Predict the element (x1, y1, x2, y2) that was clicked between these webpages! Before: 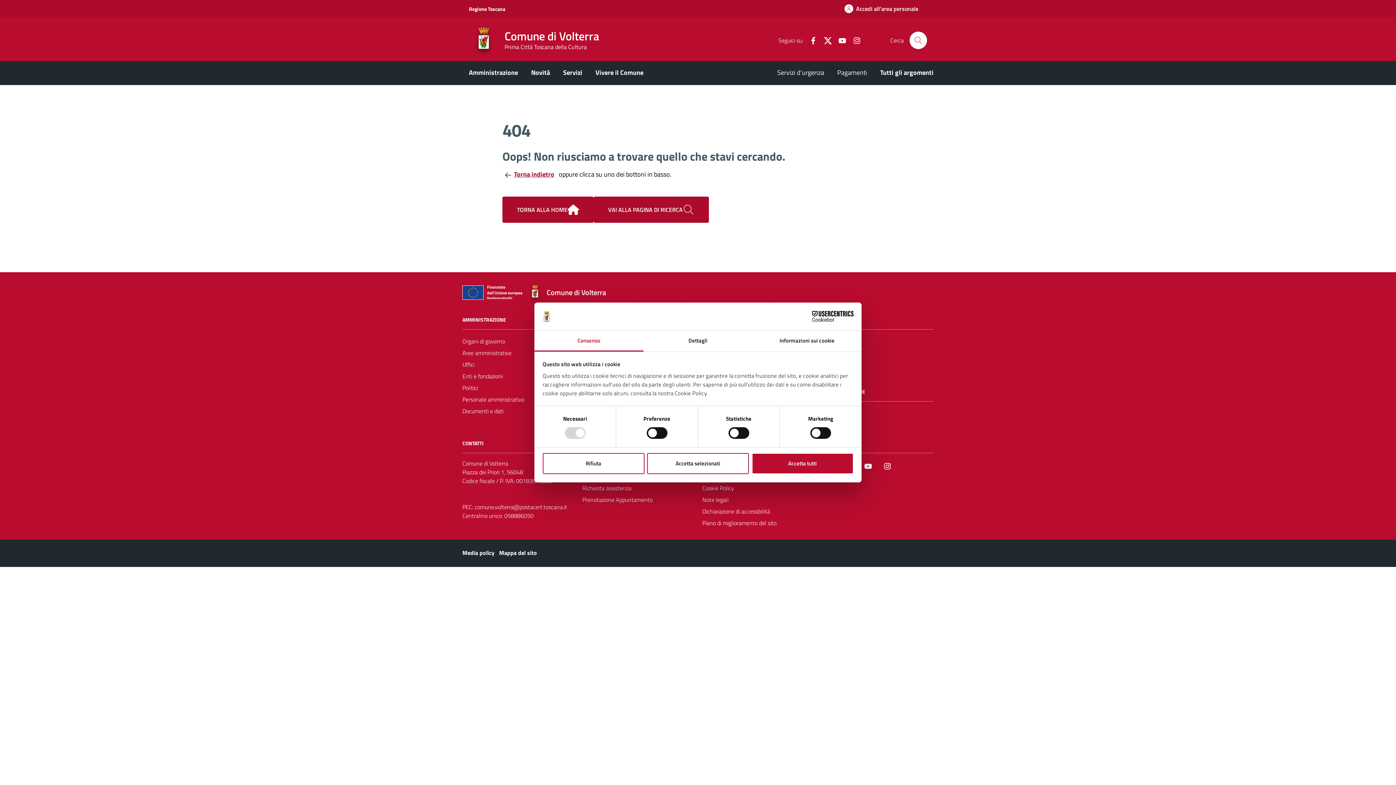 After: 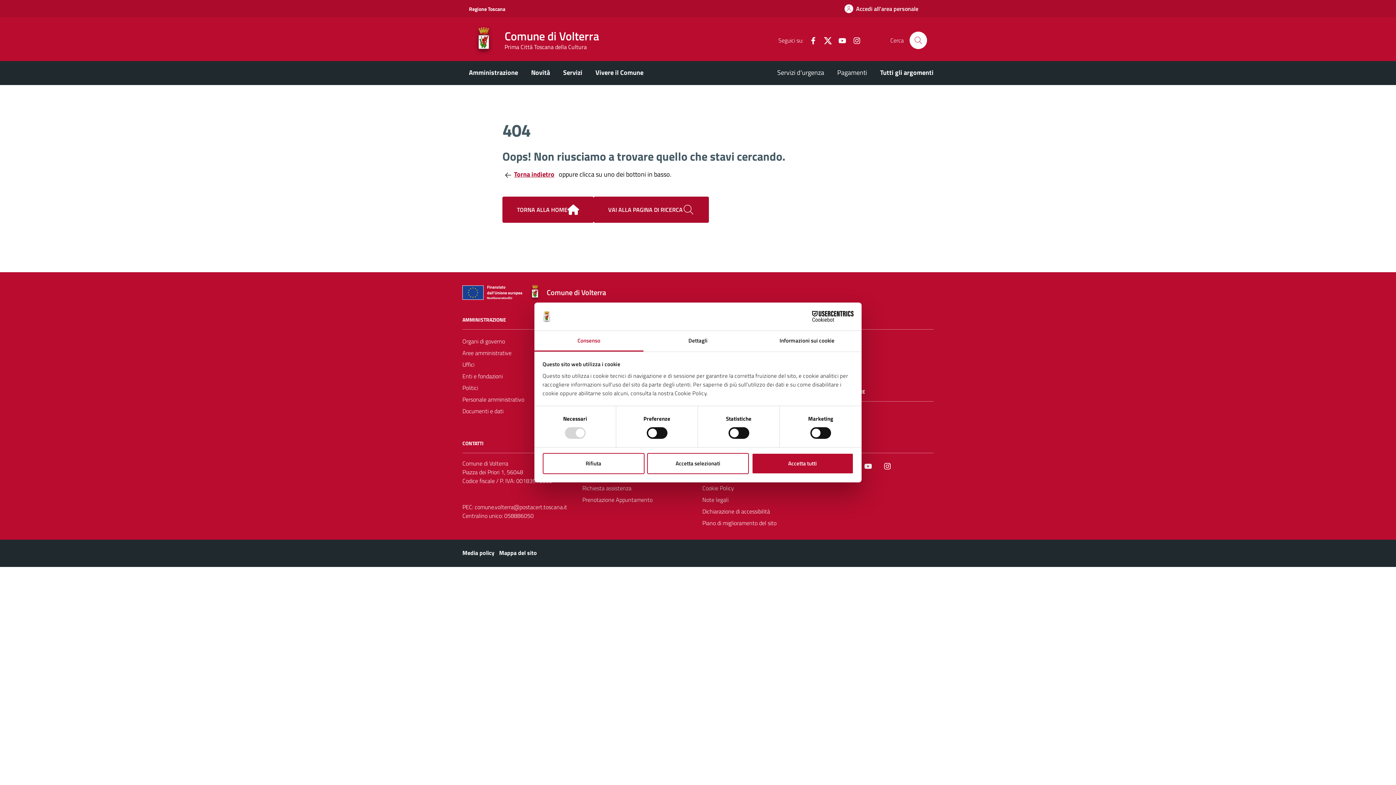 Action: label: YouTube bbox: (861, 459, 875, 473)